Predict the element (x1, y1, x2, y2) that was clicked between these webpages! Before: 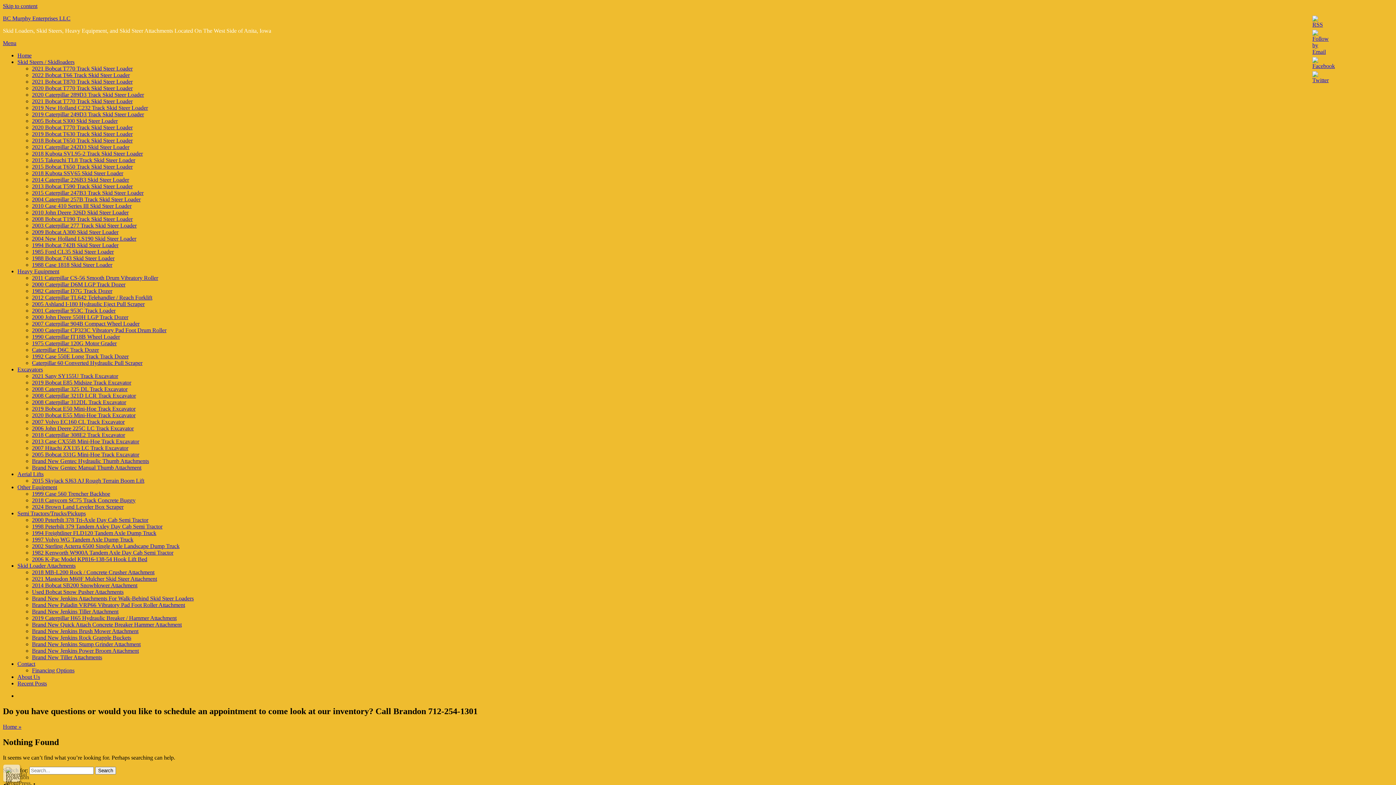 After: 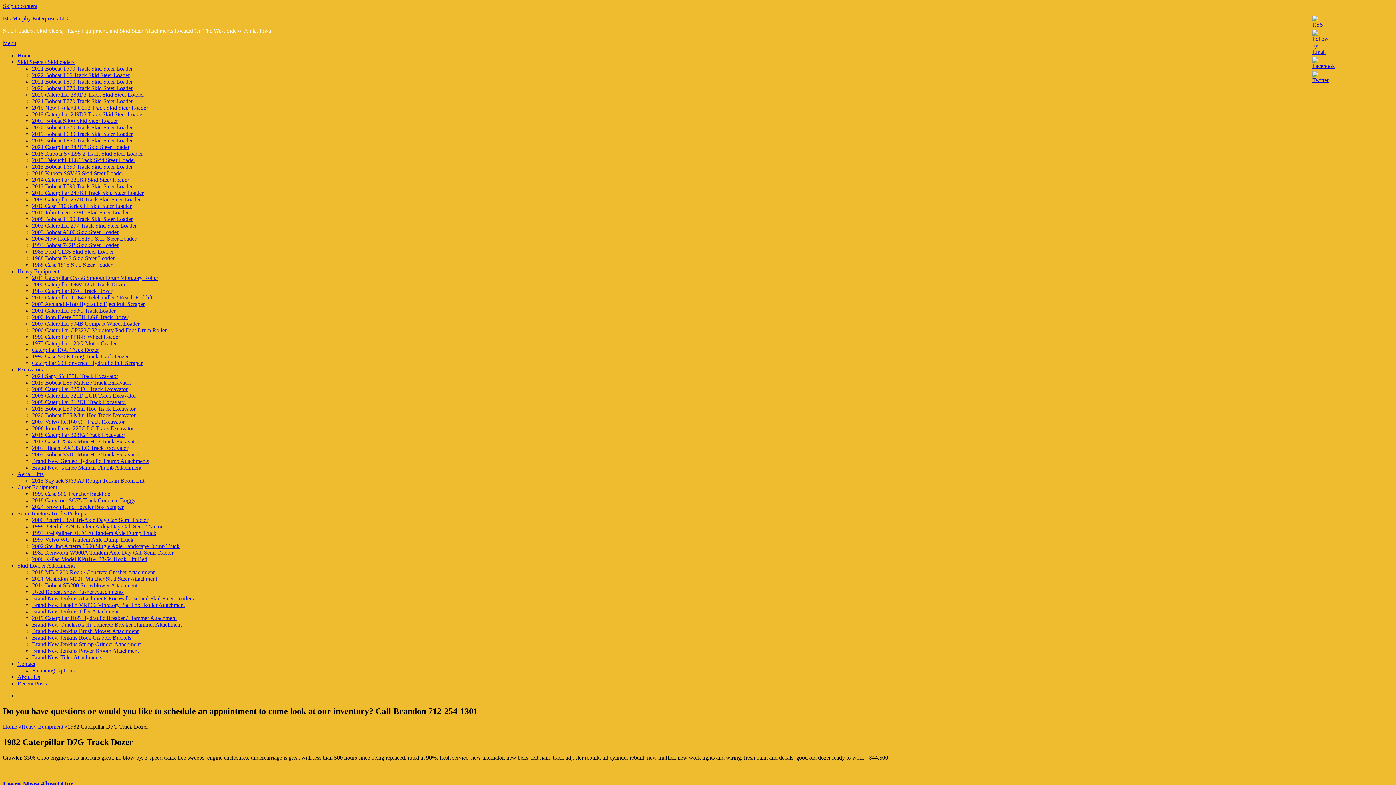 Action: label: 1982 Caterpillar D7G Track Dozer bbox: (32, 288, 112, 294)